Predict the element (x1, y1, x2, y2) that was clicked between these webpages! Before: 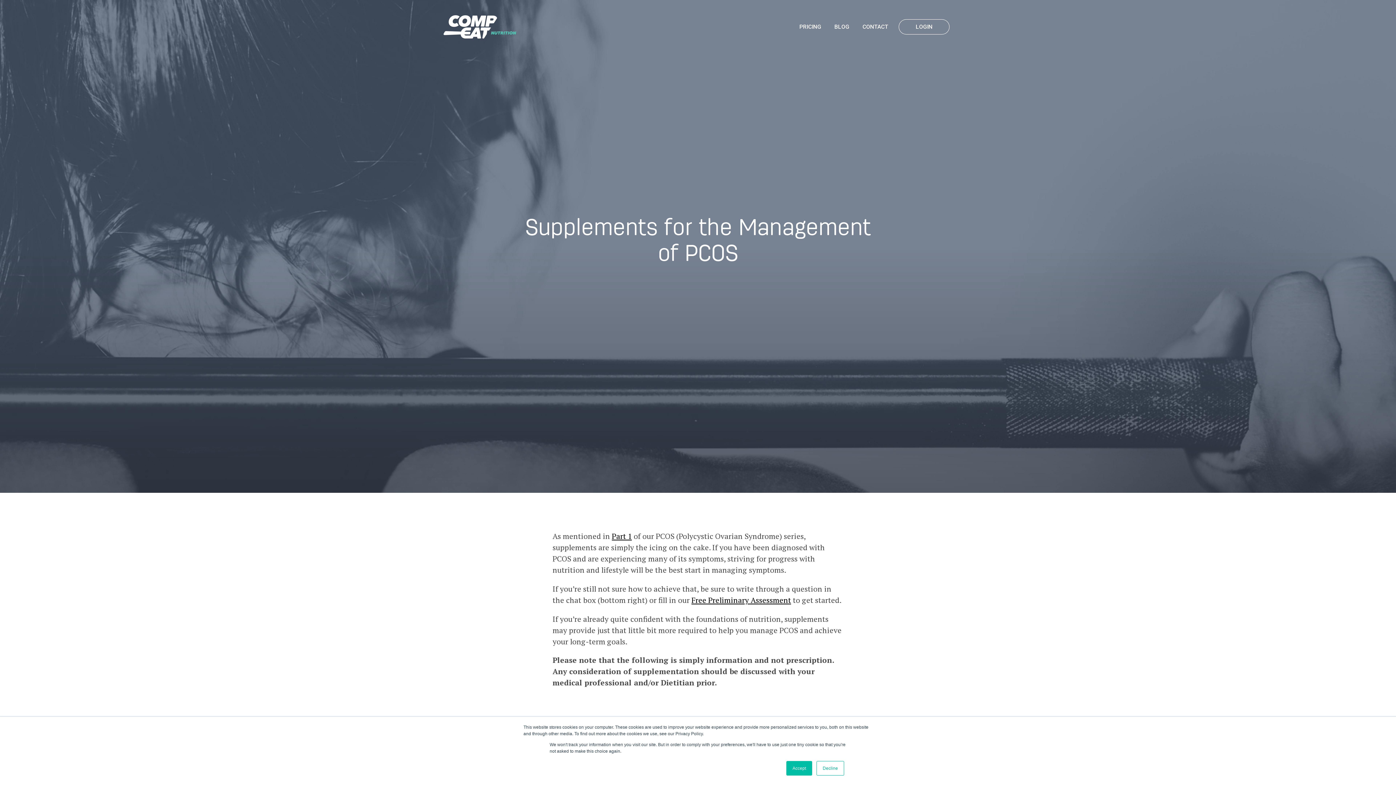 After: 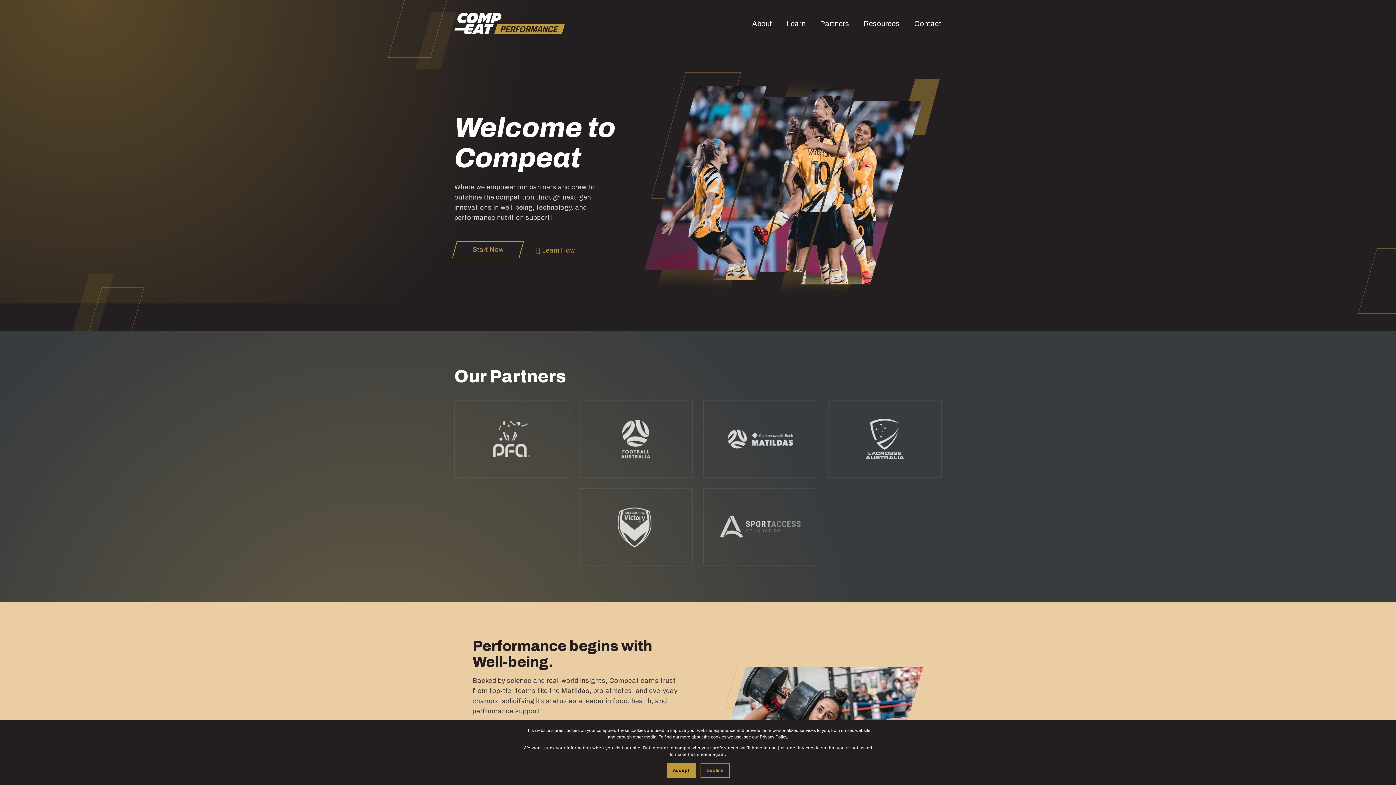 Action: bbox: (612, 531, 632, 541) label: Part 1